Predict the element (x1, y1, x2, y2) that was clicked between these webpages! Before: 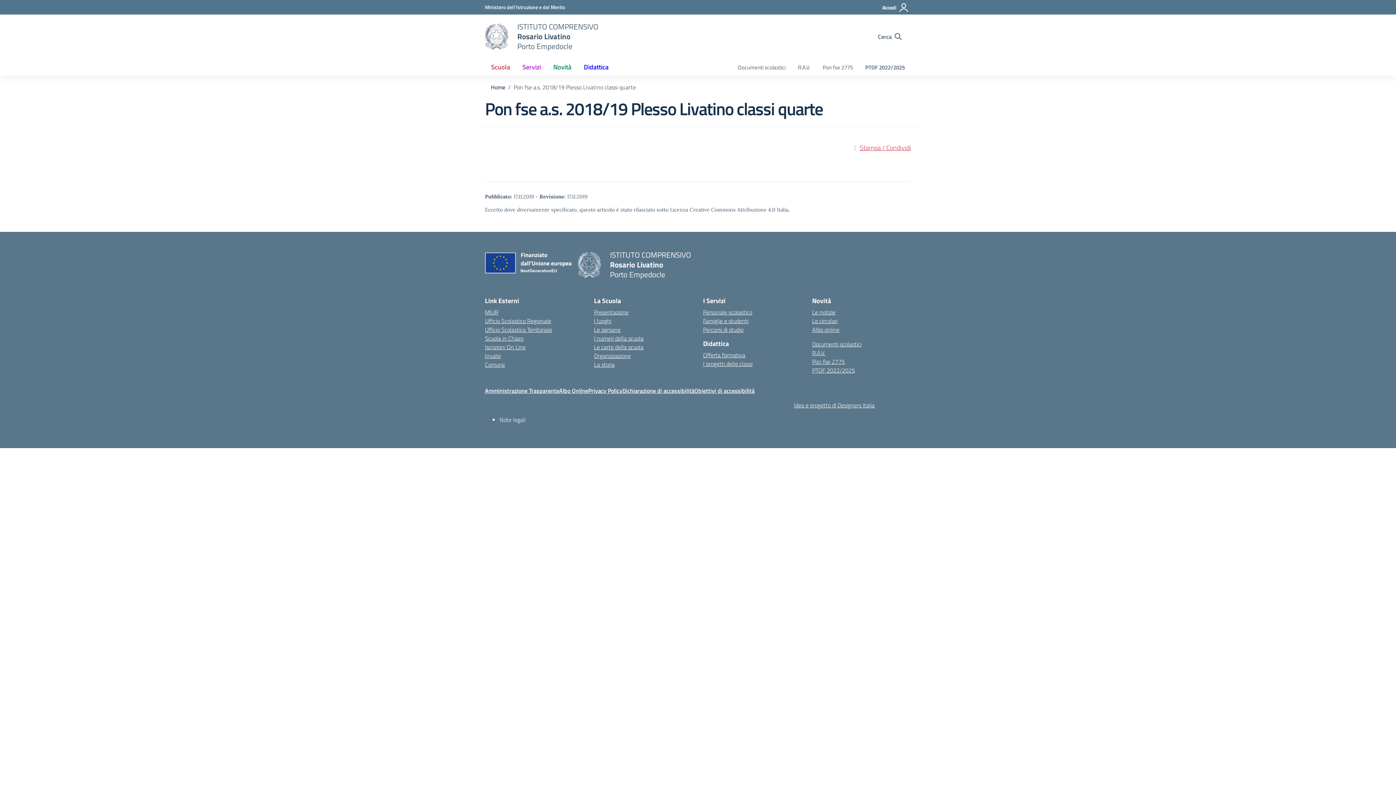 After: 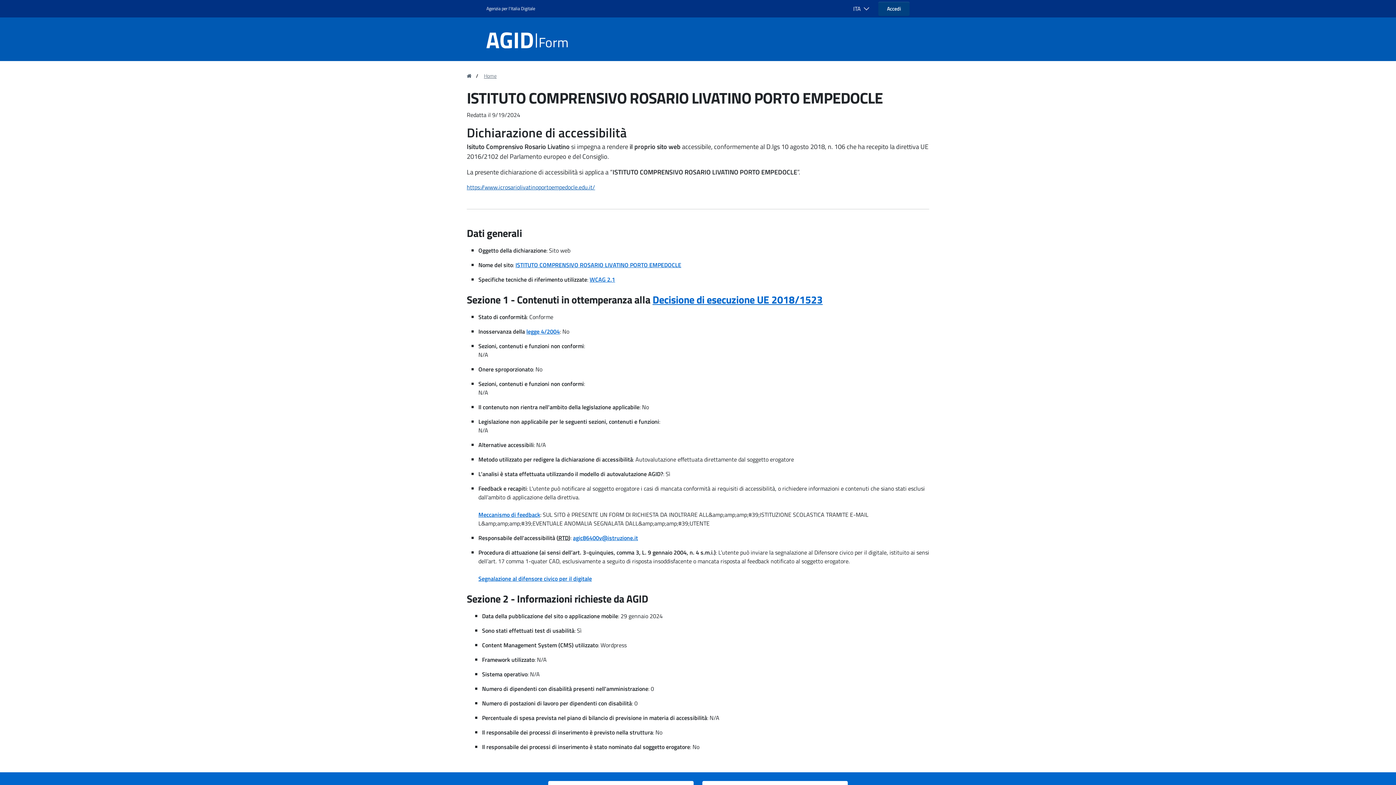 Action: label: Dichiarazione di accessibilità bbox: (622, 386, 694, 395)